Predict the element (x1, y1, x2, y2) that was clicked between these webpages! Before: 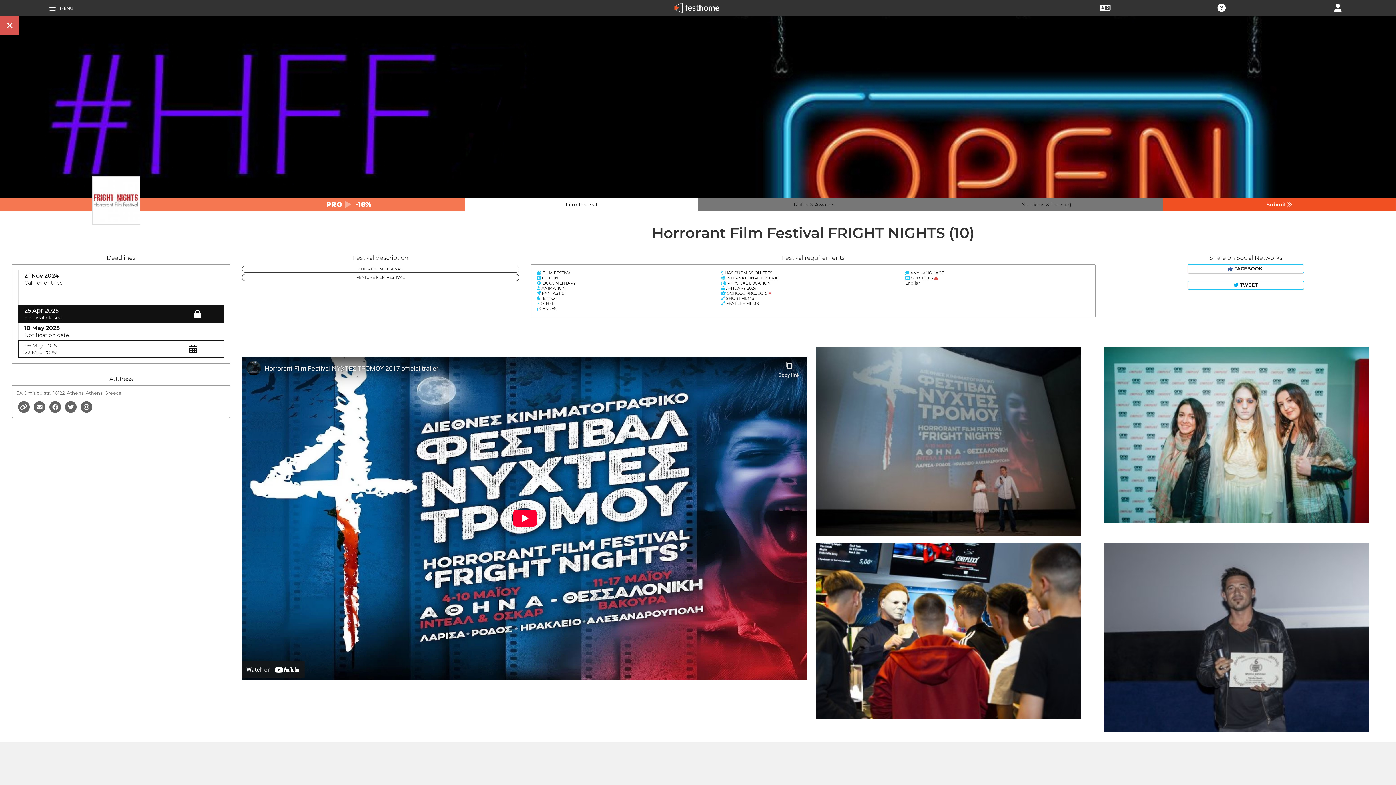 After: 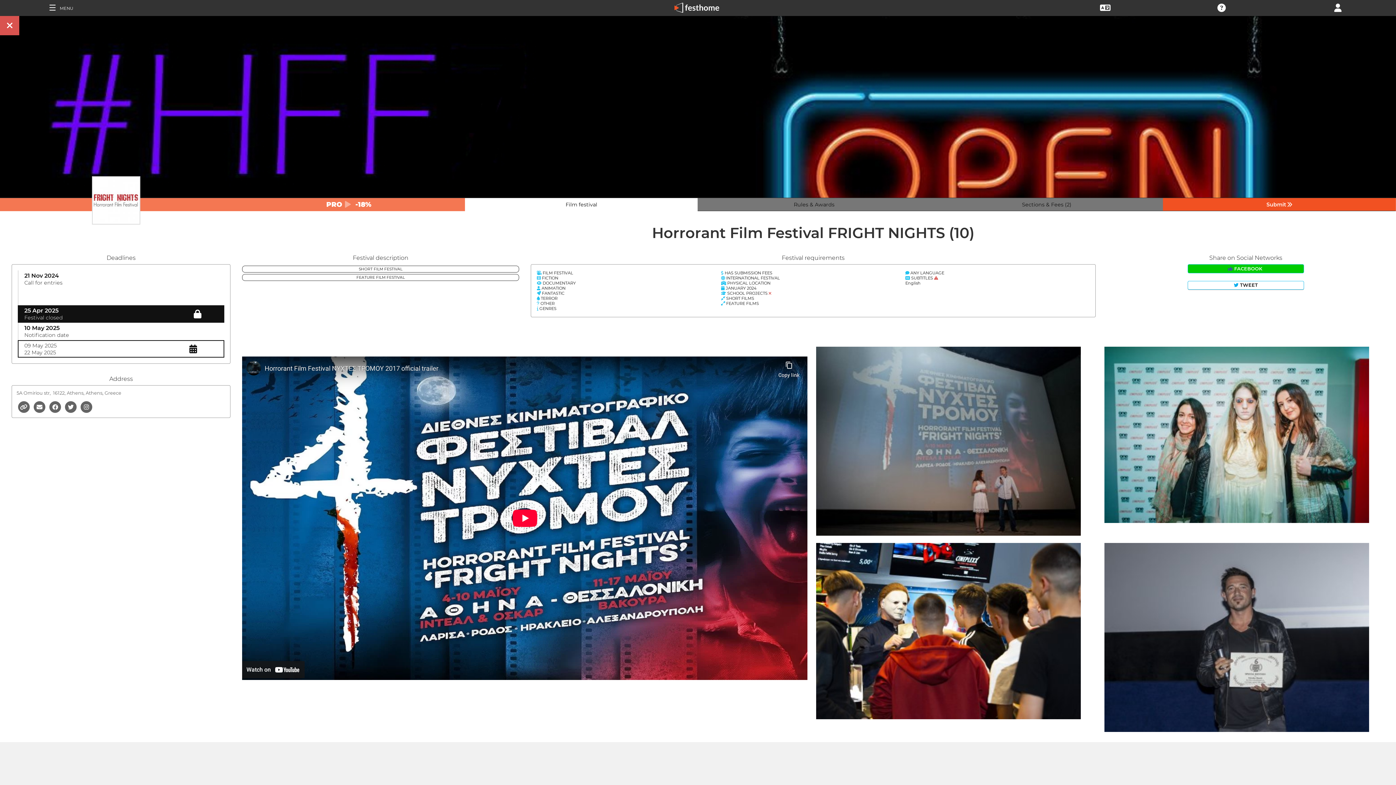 Action: bbox: (1187, 264, 1304, 273) label:  FACEBOOK 